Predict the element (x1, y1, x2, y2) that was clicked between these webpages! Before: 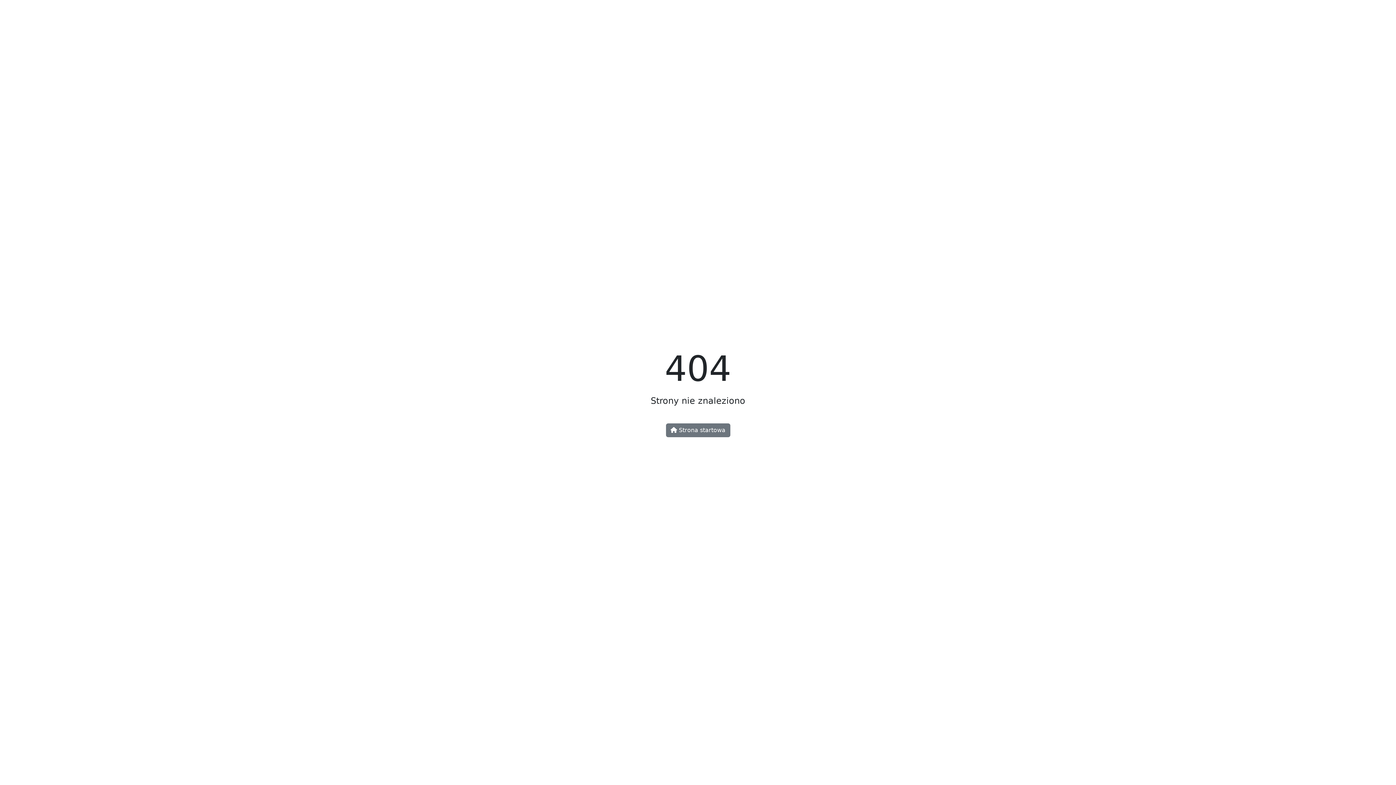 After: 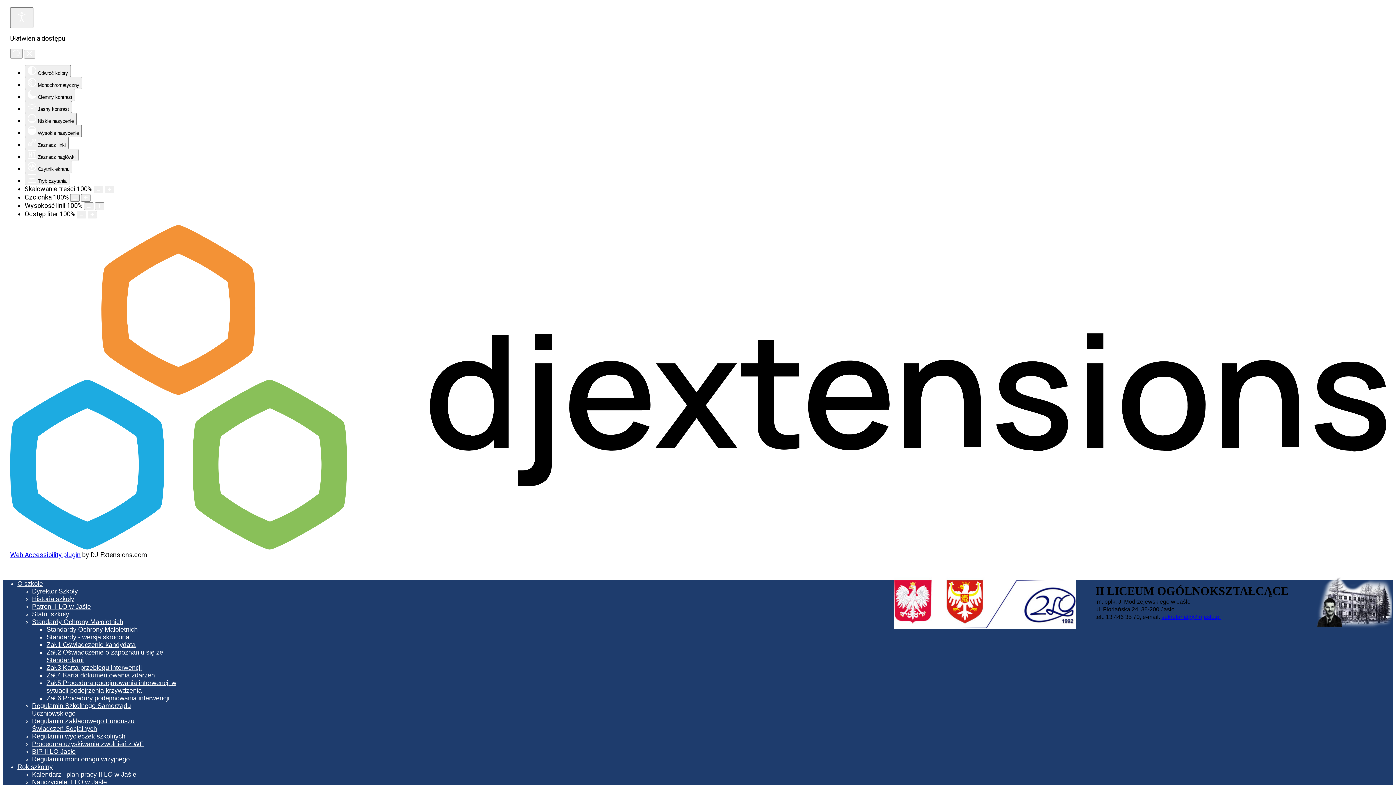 Action: bbox: (666, 423, 730, 437) label:  Strona startowa